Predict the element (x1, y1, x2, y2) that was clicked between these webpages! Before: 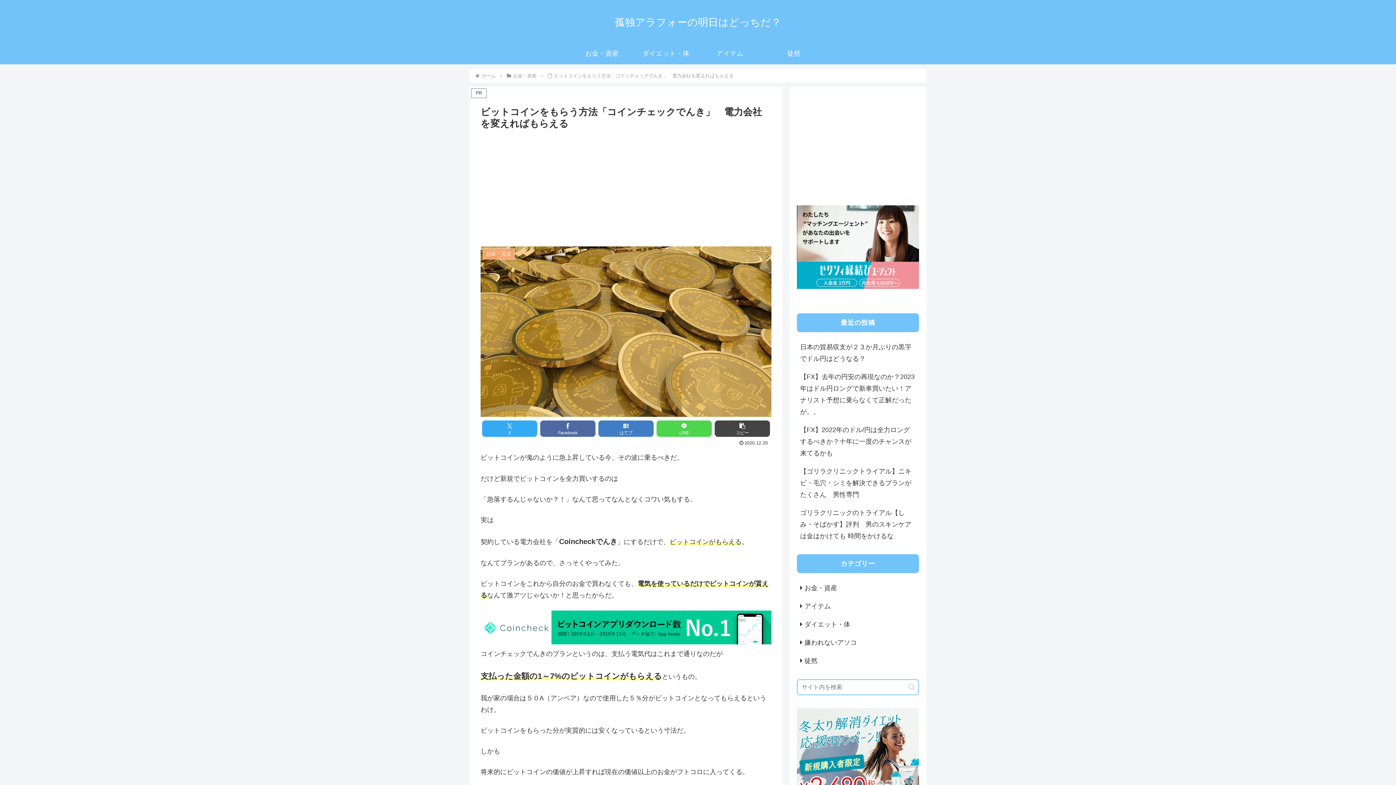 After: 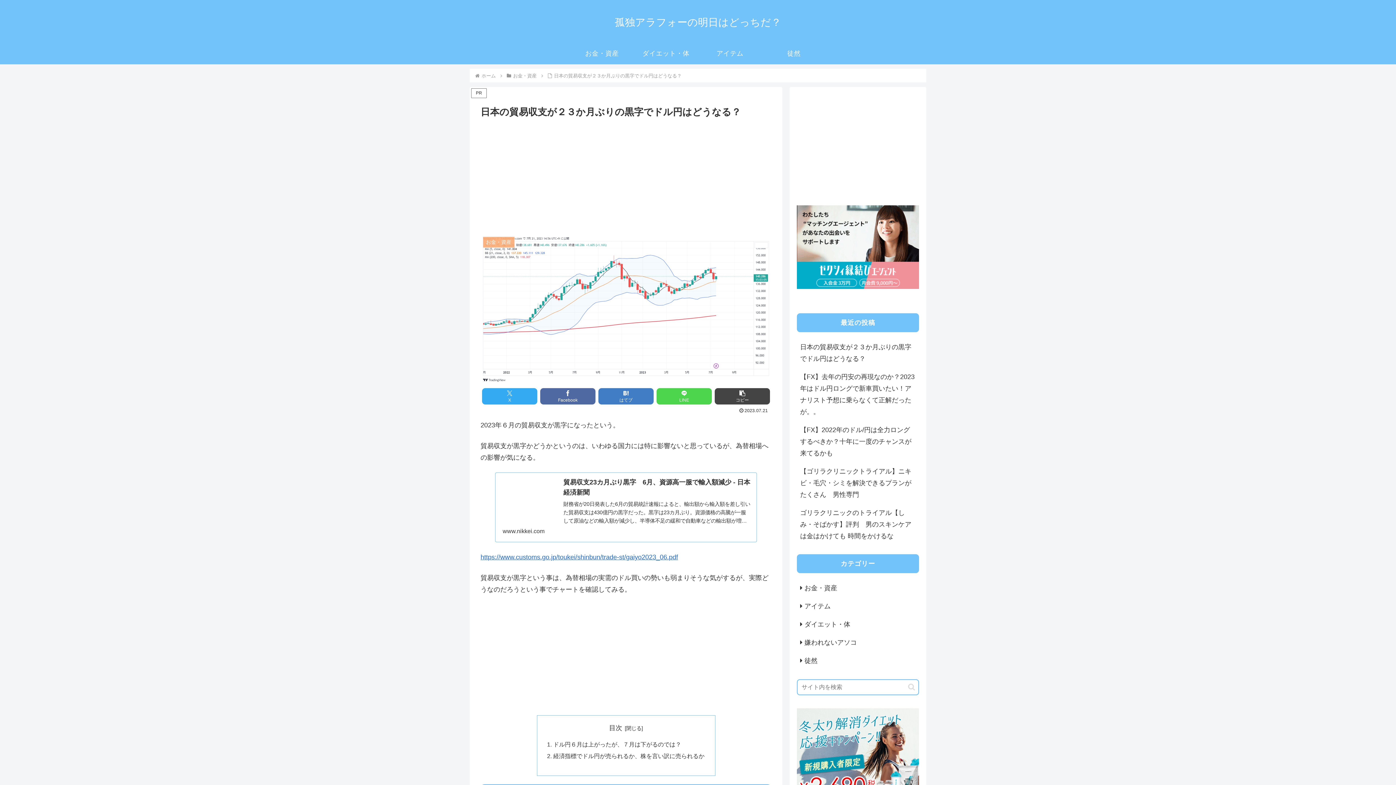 Action: label: 日本の貿易収支が２３か月ぶりの黒字でドル円はどうなる？ bbox: (797, 338, 919, 368)